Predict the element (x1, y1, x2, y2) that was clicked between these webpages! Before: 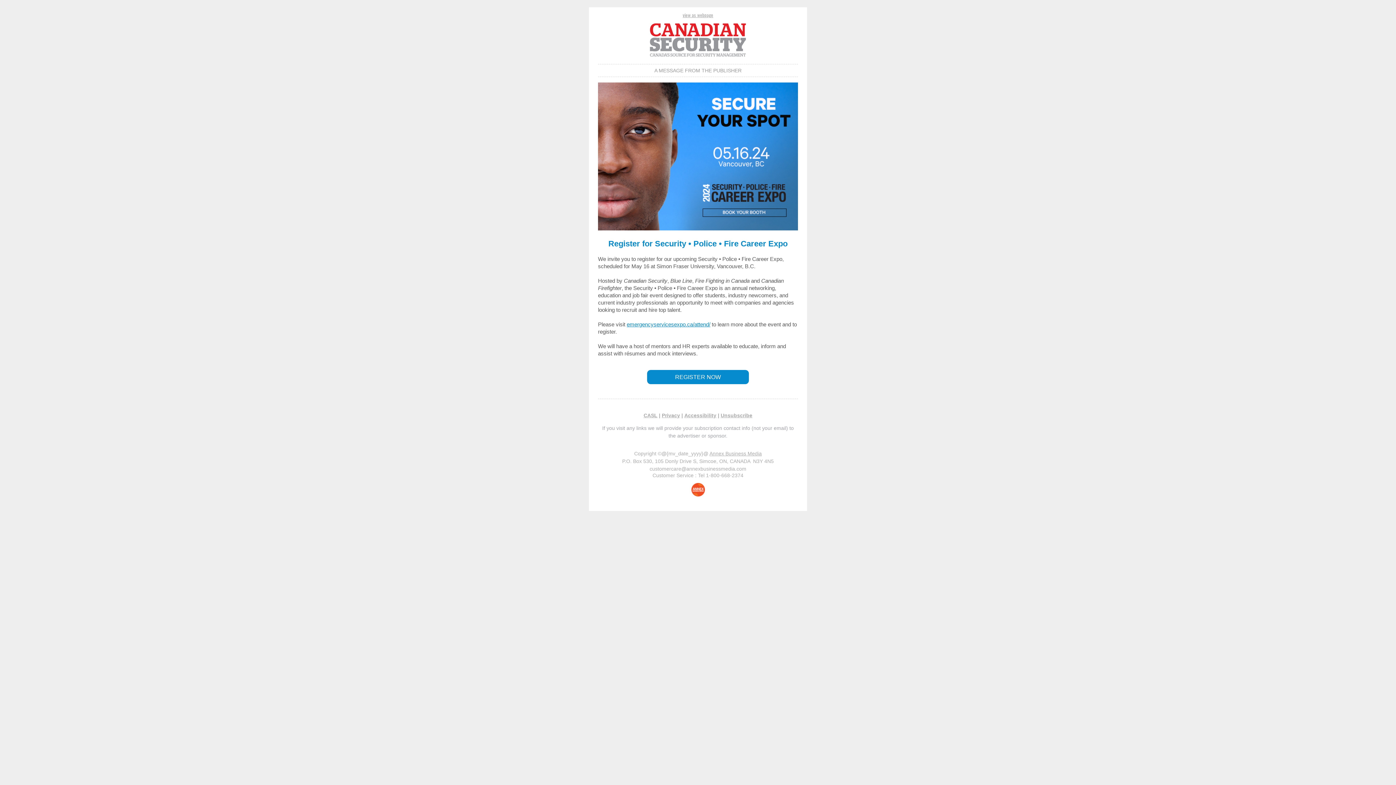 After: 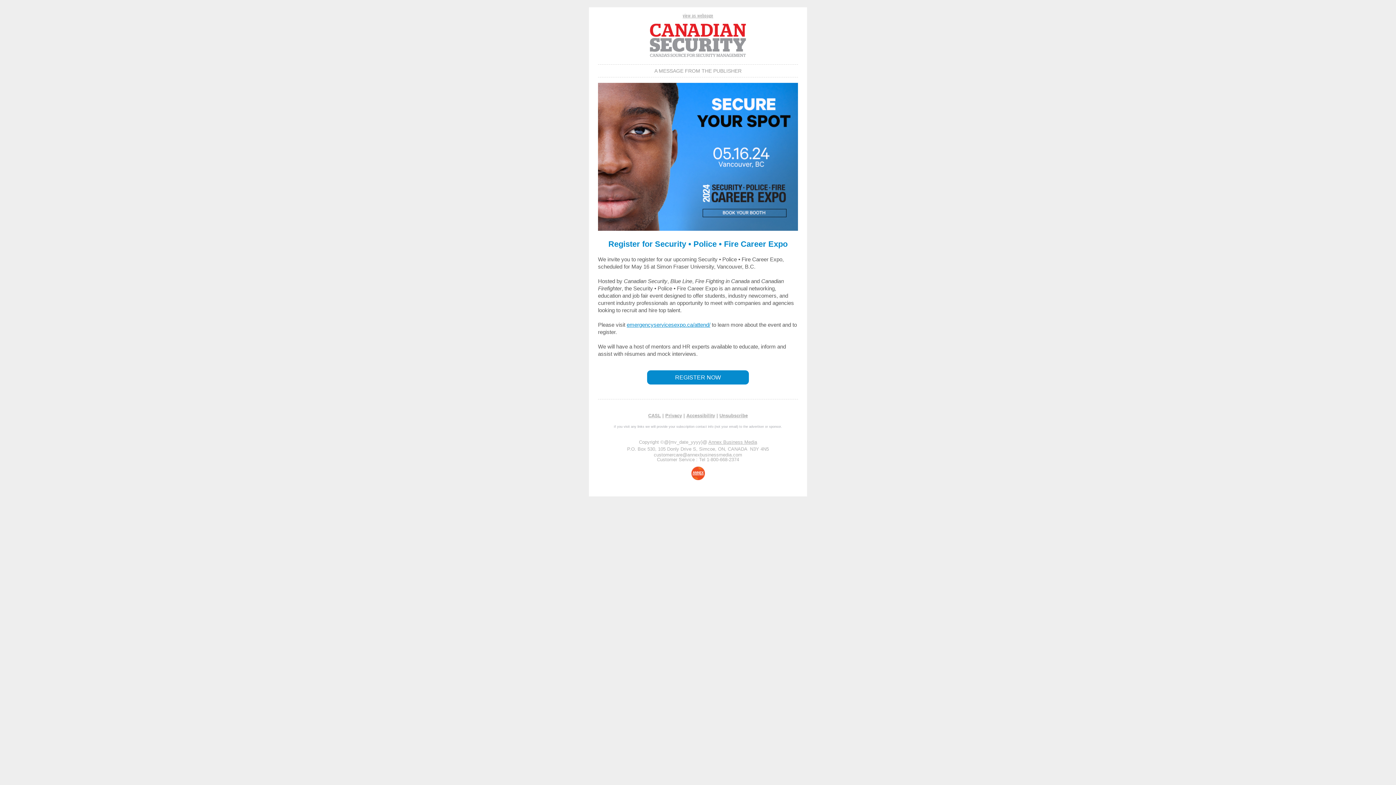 Action: label: view as webpage bbox: (682, 11, 713, 18)